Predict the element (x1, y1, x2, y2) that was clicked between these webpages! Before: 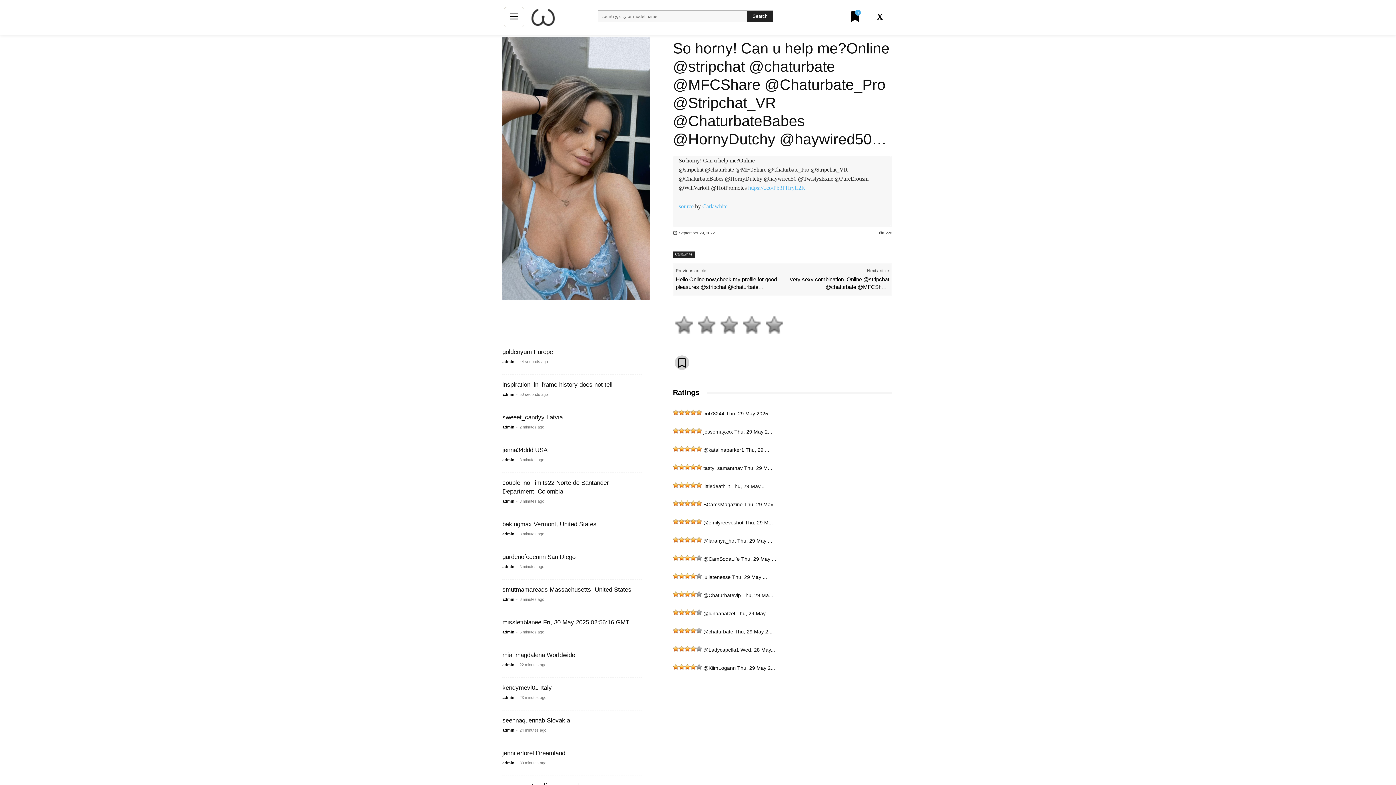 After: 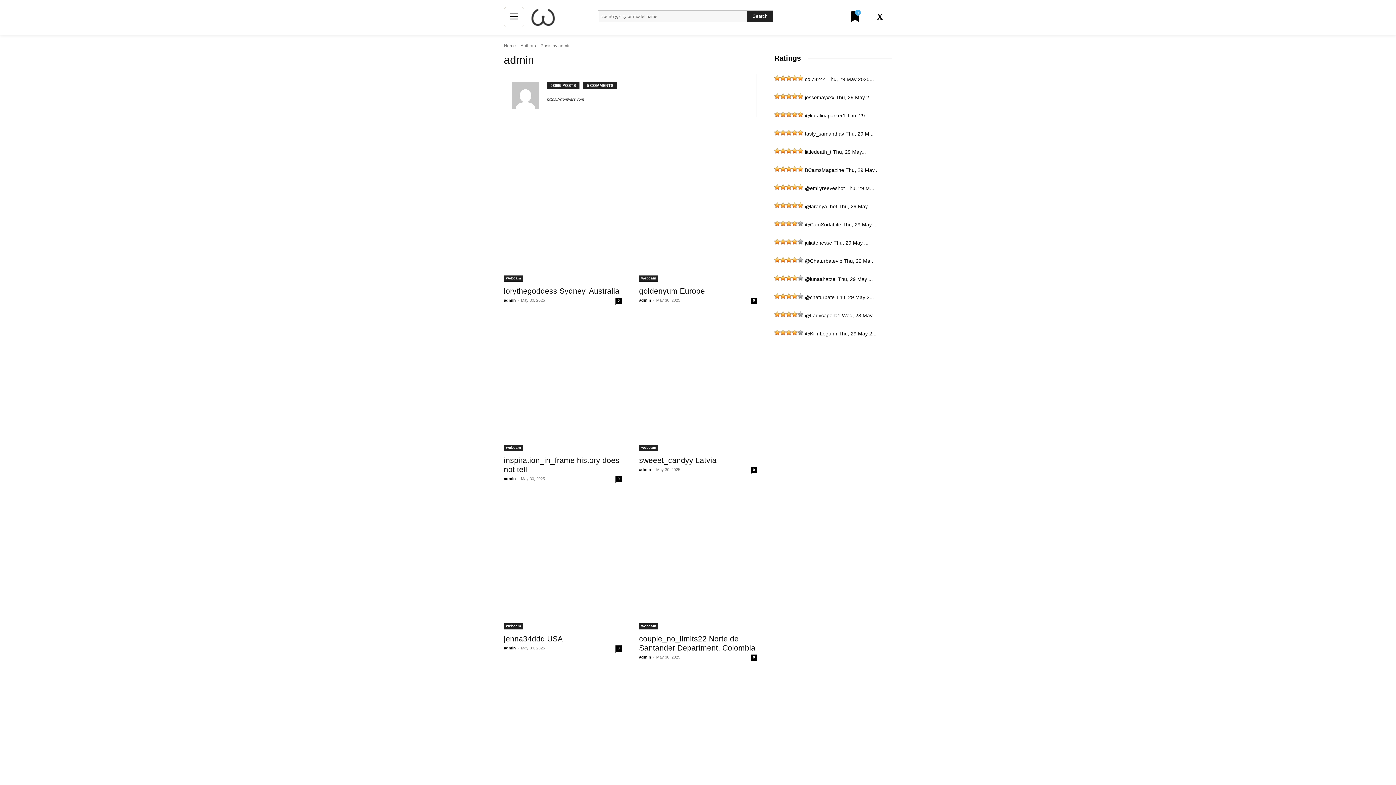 Action: bbox: (502, 597, 514, 601) label: admin